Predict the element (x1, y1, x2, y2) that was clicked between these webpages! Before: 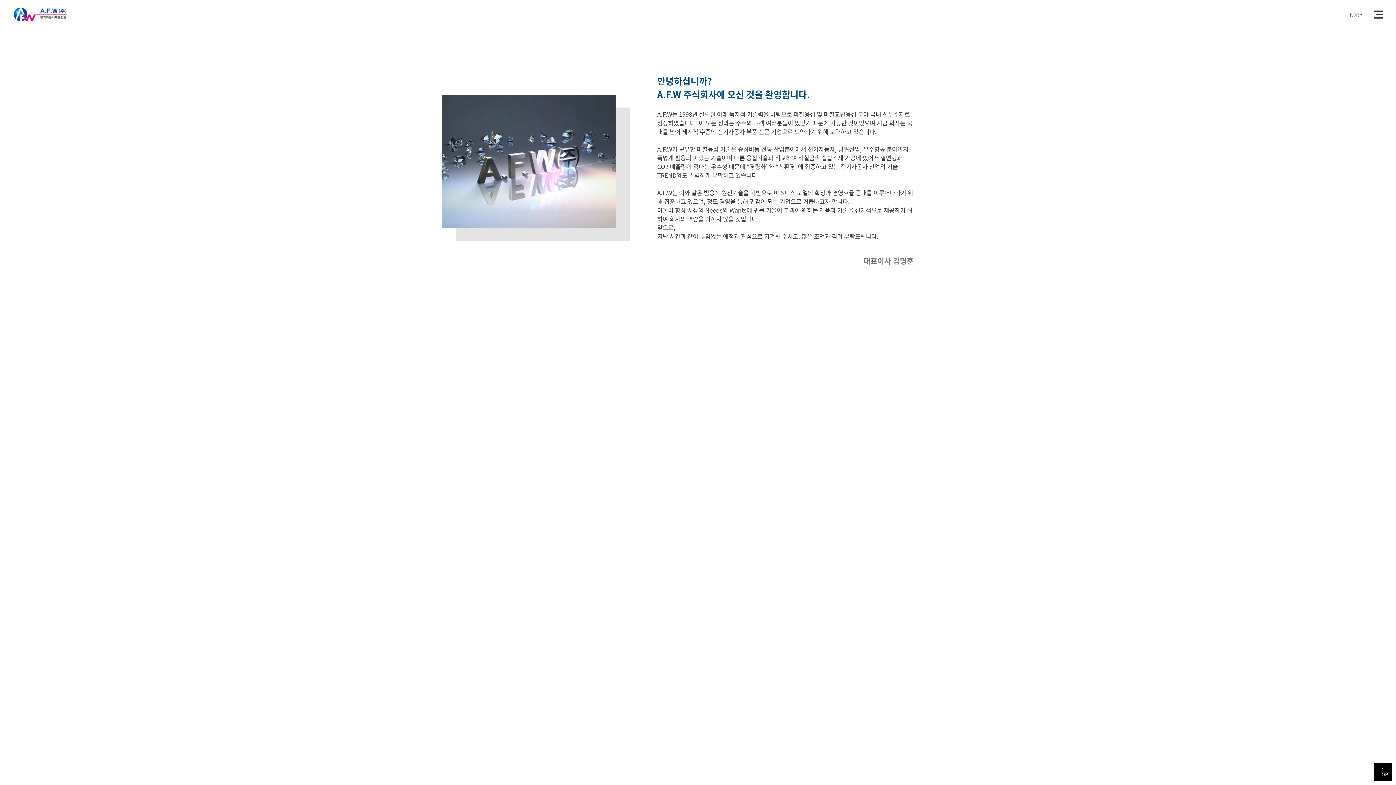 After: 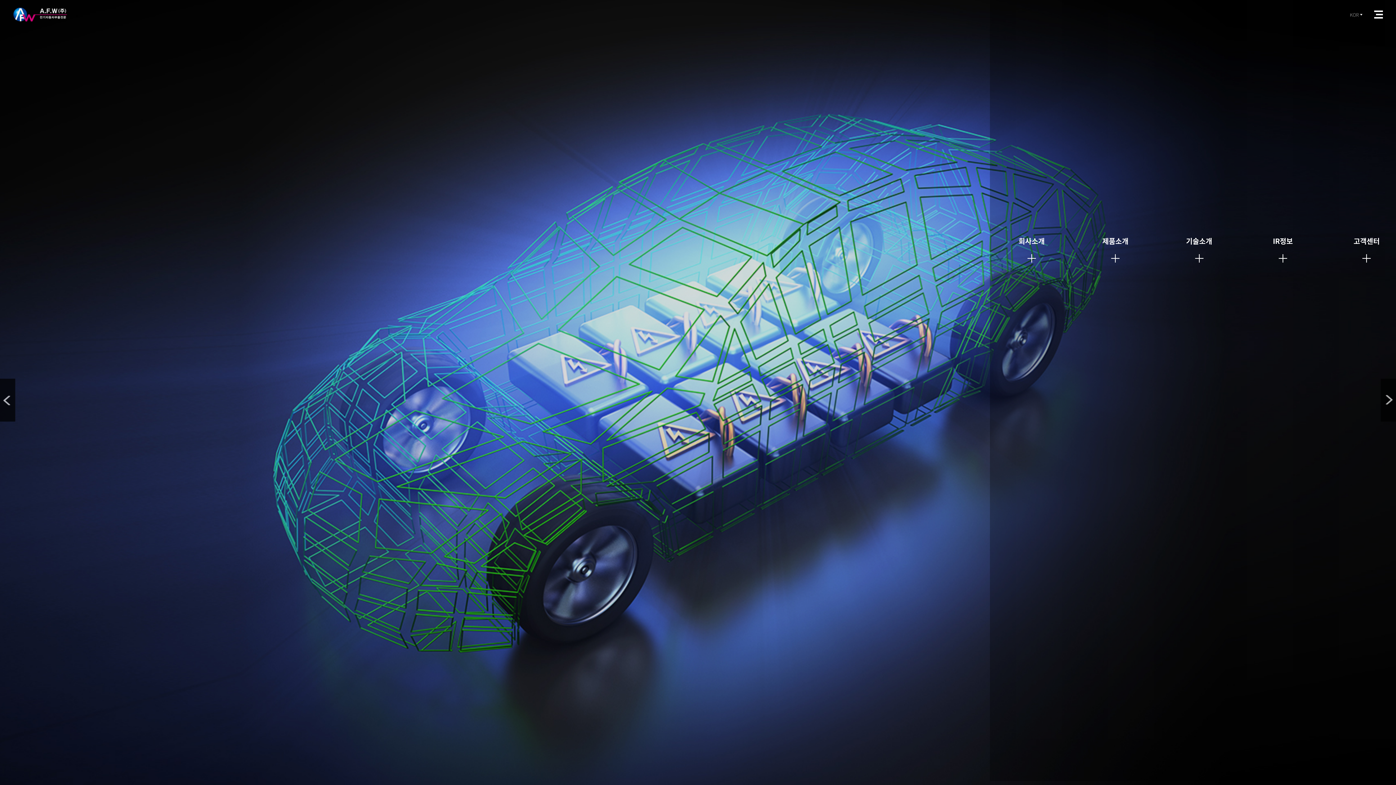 Action: bbox: (13, 0, 68, 29)